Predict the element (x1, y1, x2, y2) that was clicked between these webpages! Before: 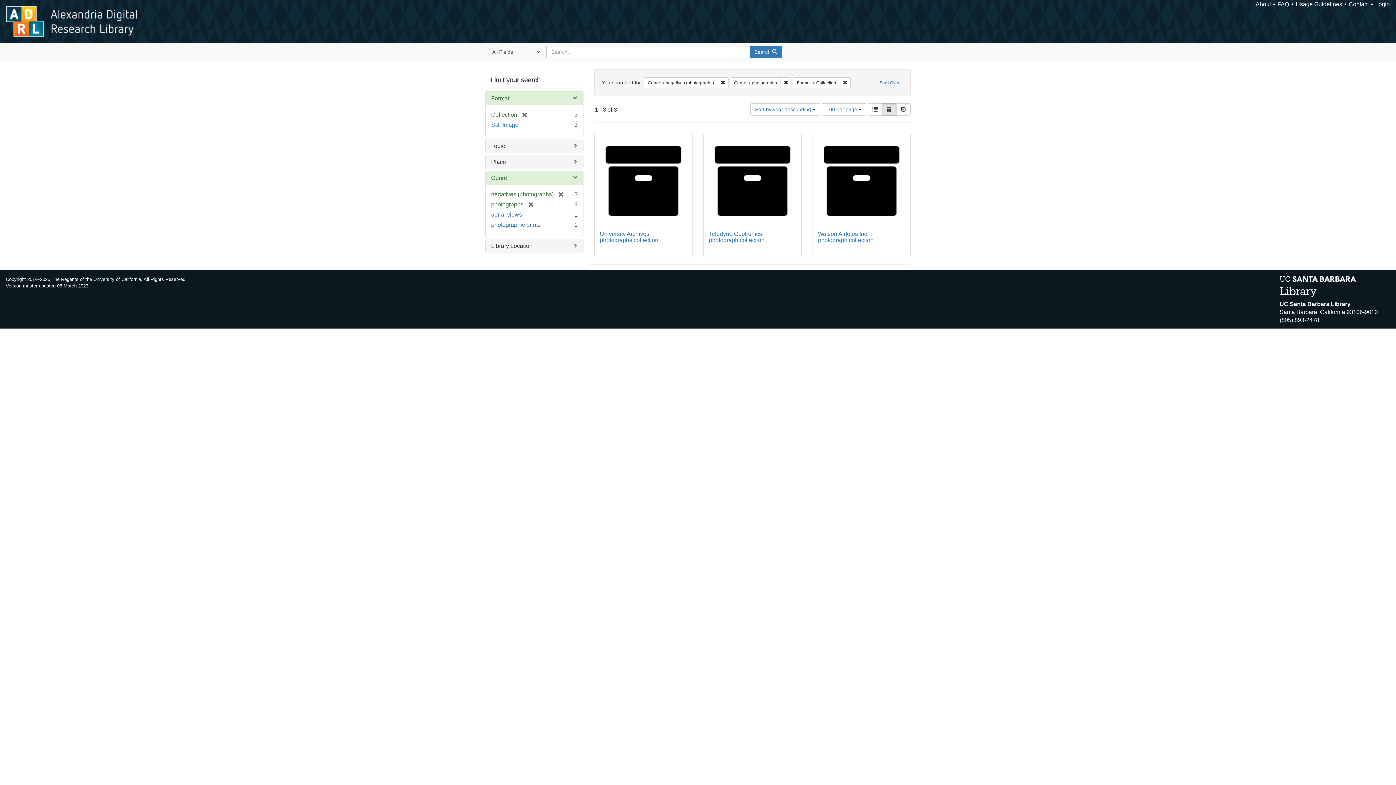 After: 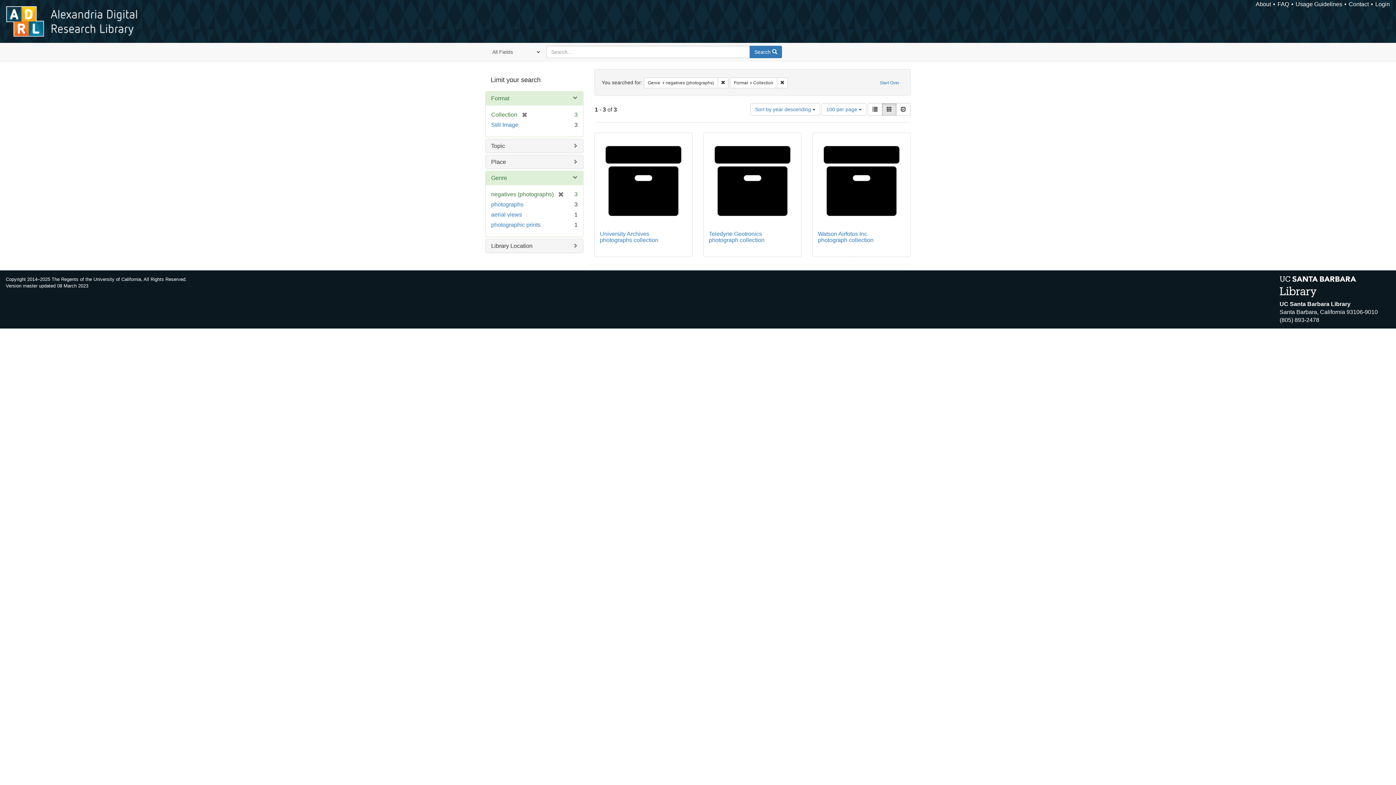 Action: bbox: (780, 77, 791, 88) label: Remove constraint Genre: photographs